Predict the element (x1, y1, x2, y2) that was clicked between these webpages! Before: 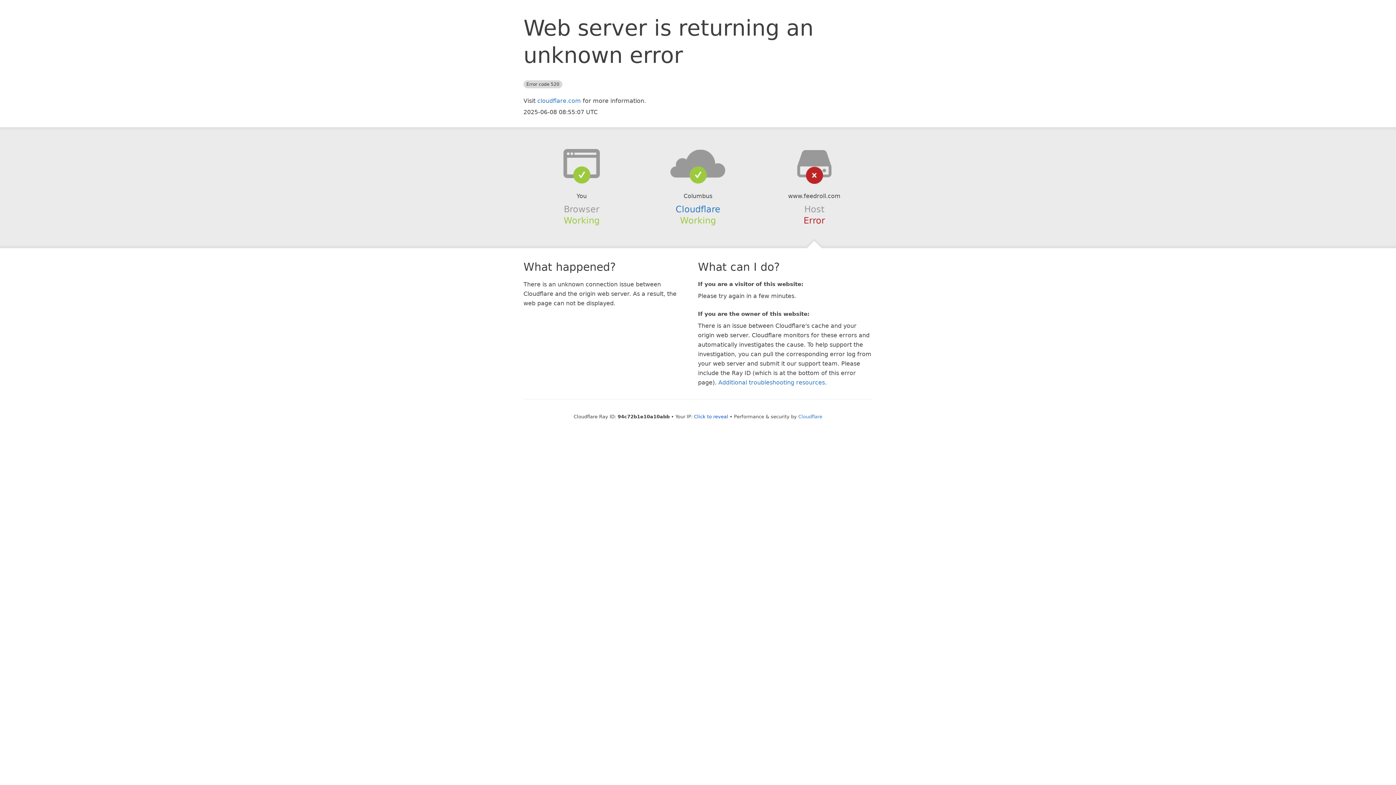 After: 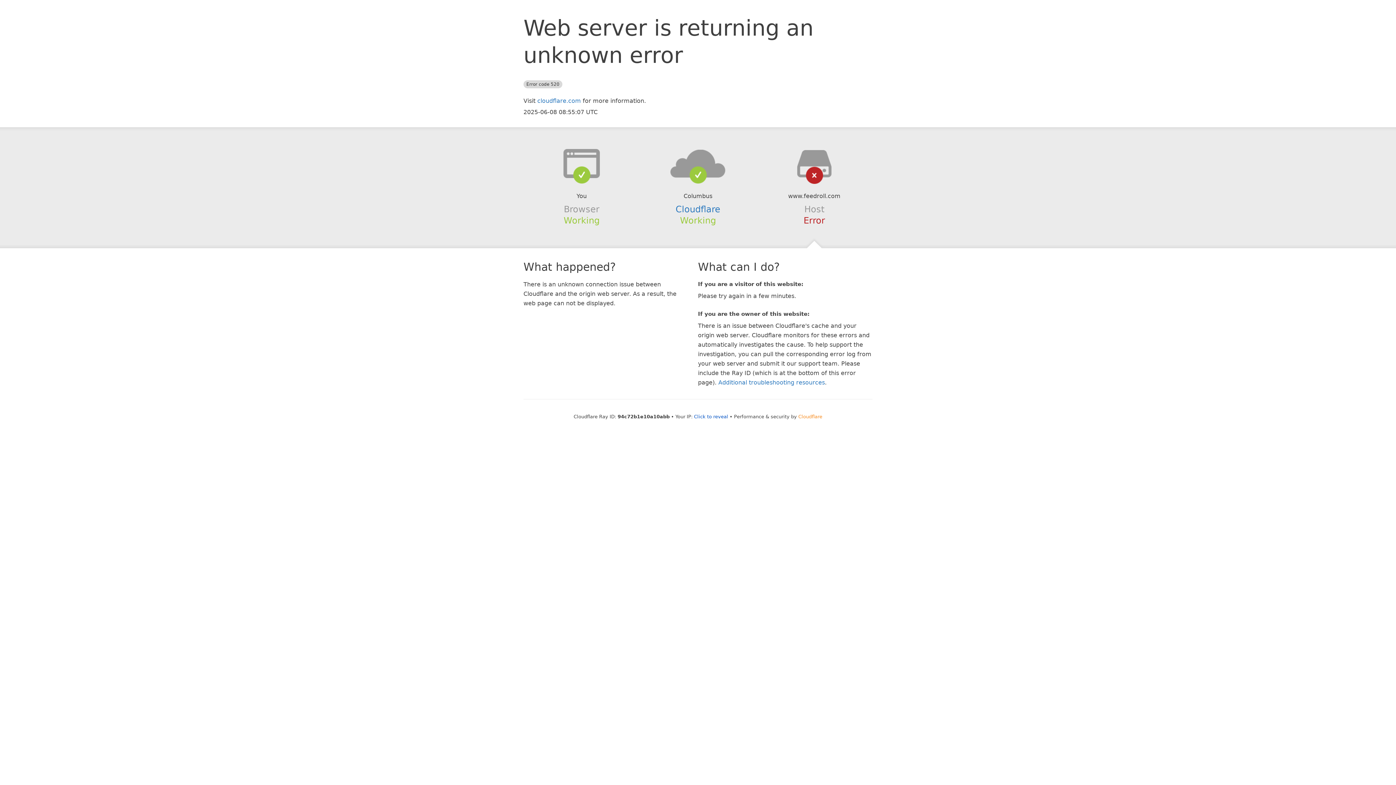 Action: bbox: (798, 414, 822, 419) label: Cloudflare